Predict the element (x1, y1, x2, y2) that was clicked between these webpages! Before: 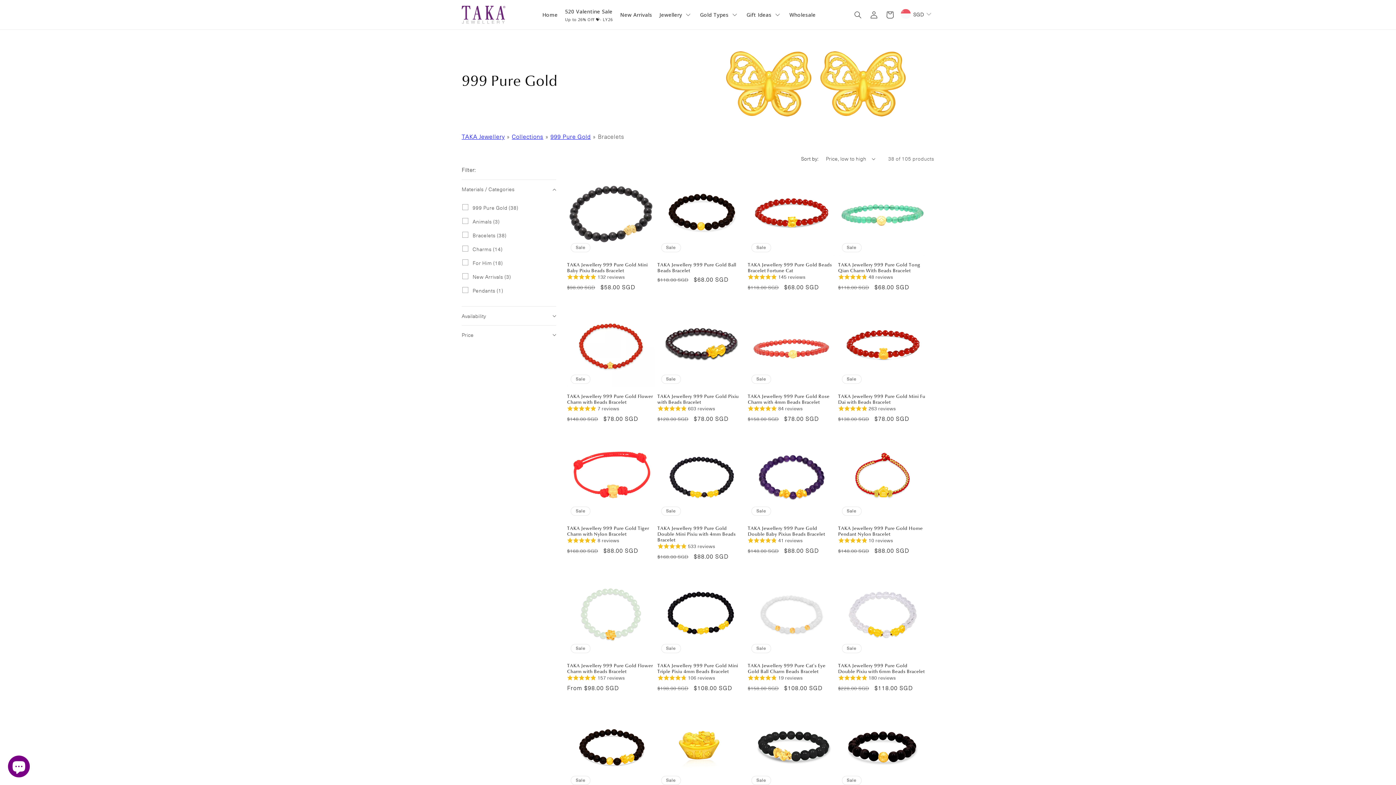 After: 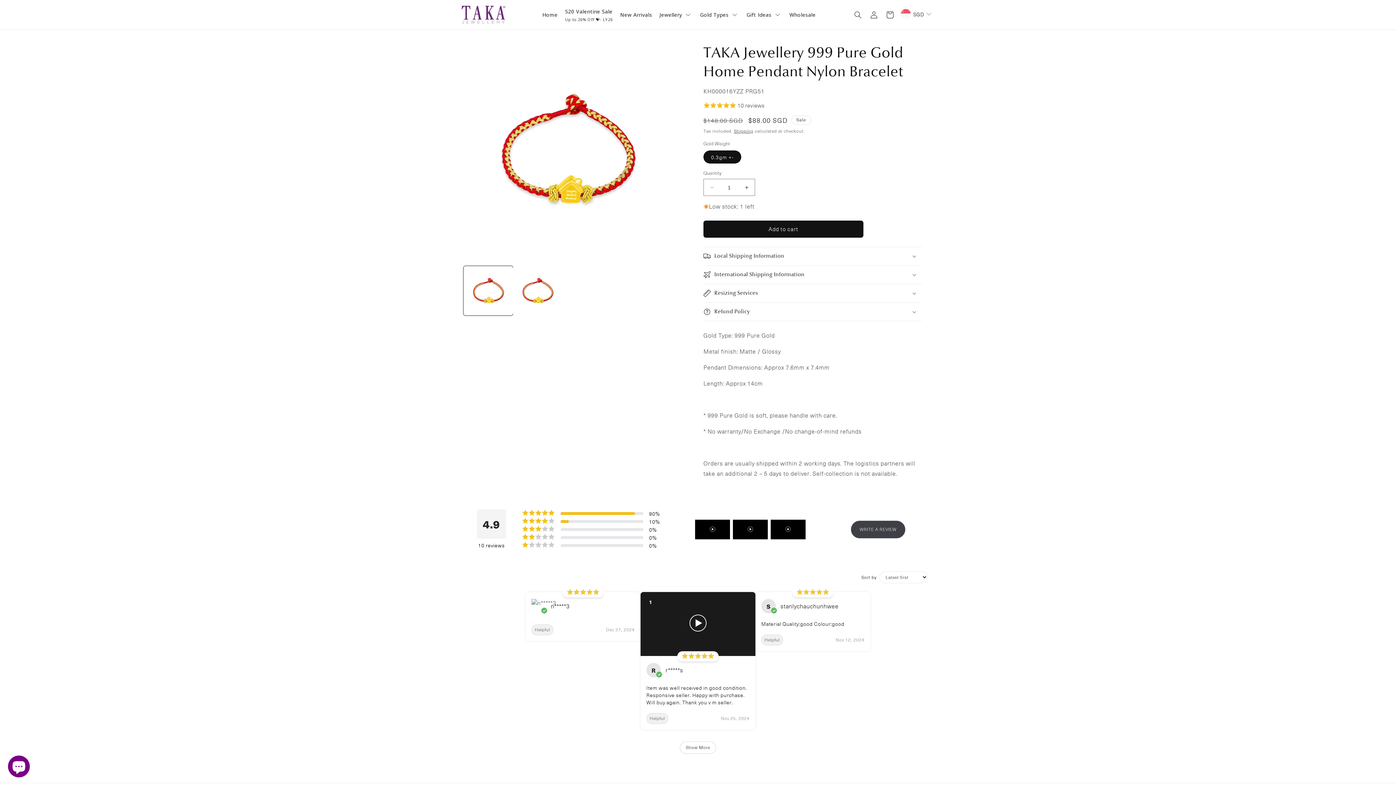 Action: label: TAKA Jewellery 999 Pure Gold Home Pendant Nylon Bracelet bbox: (838, 525, 925, 537)